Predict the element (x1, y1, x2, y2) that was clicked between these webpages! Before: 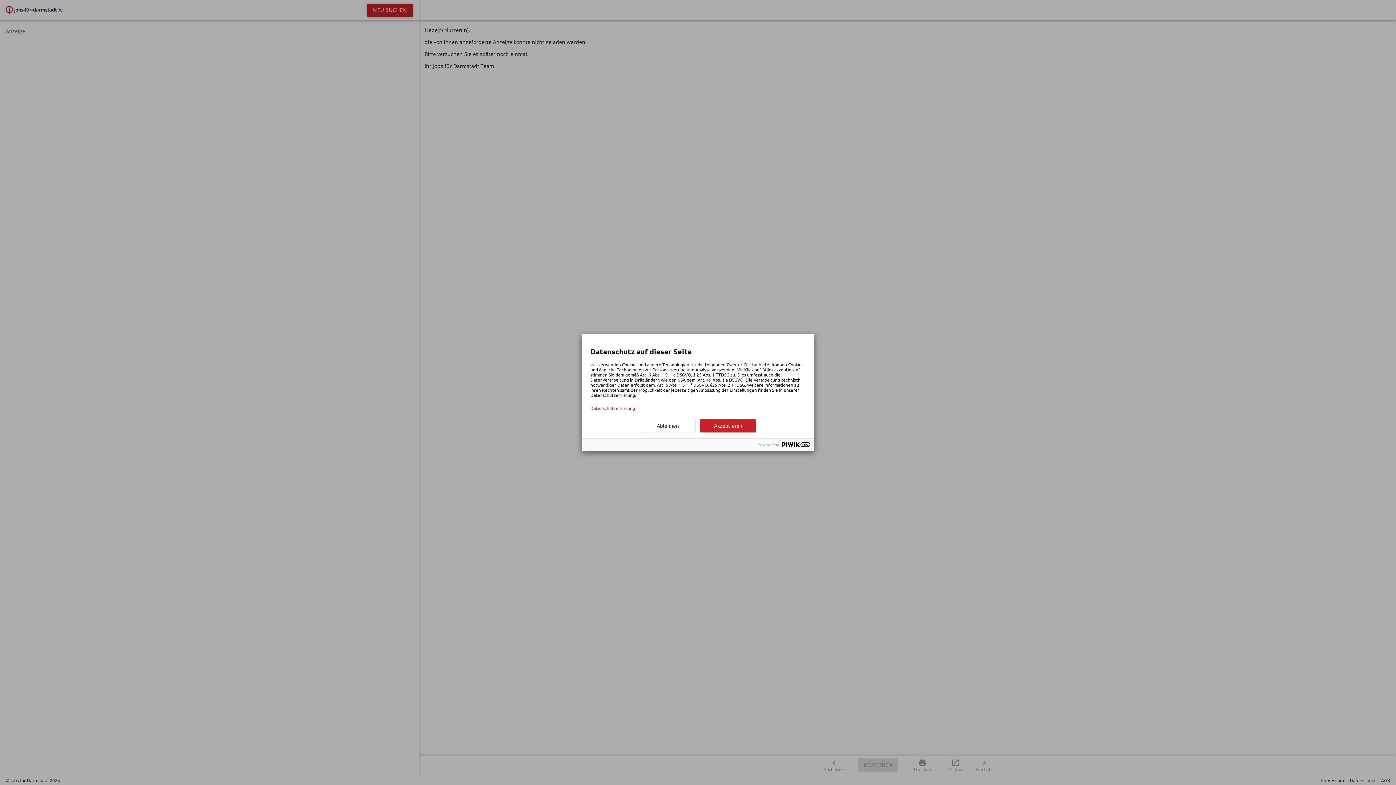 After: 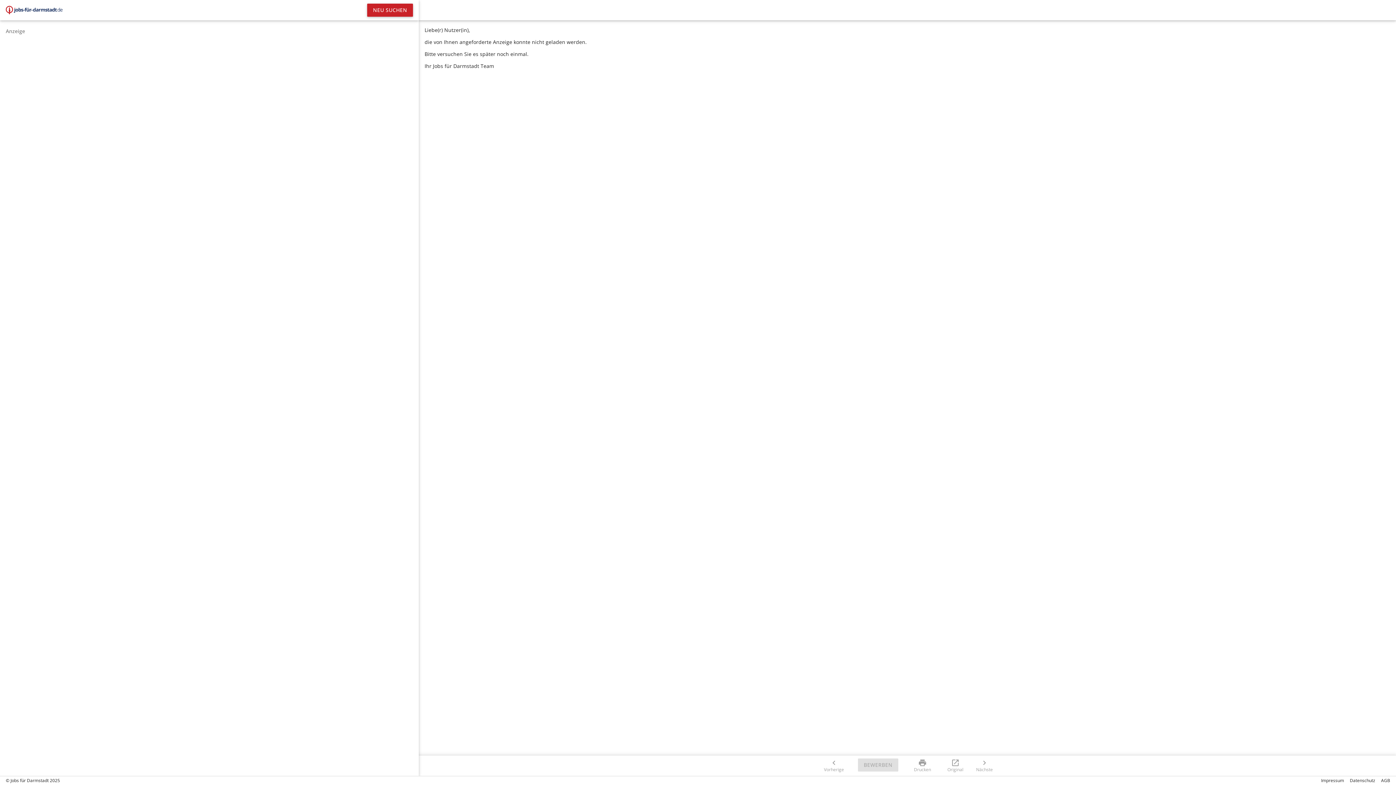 Action: bbox: (700, 419, 756, 432) label: Akzeptieren